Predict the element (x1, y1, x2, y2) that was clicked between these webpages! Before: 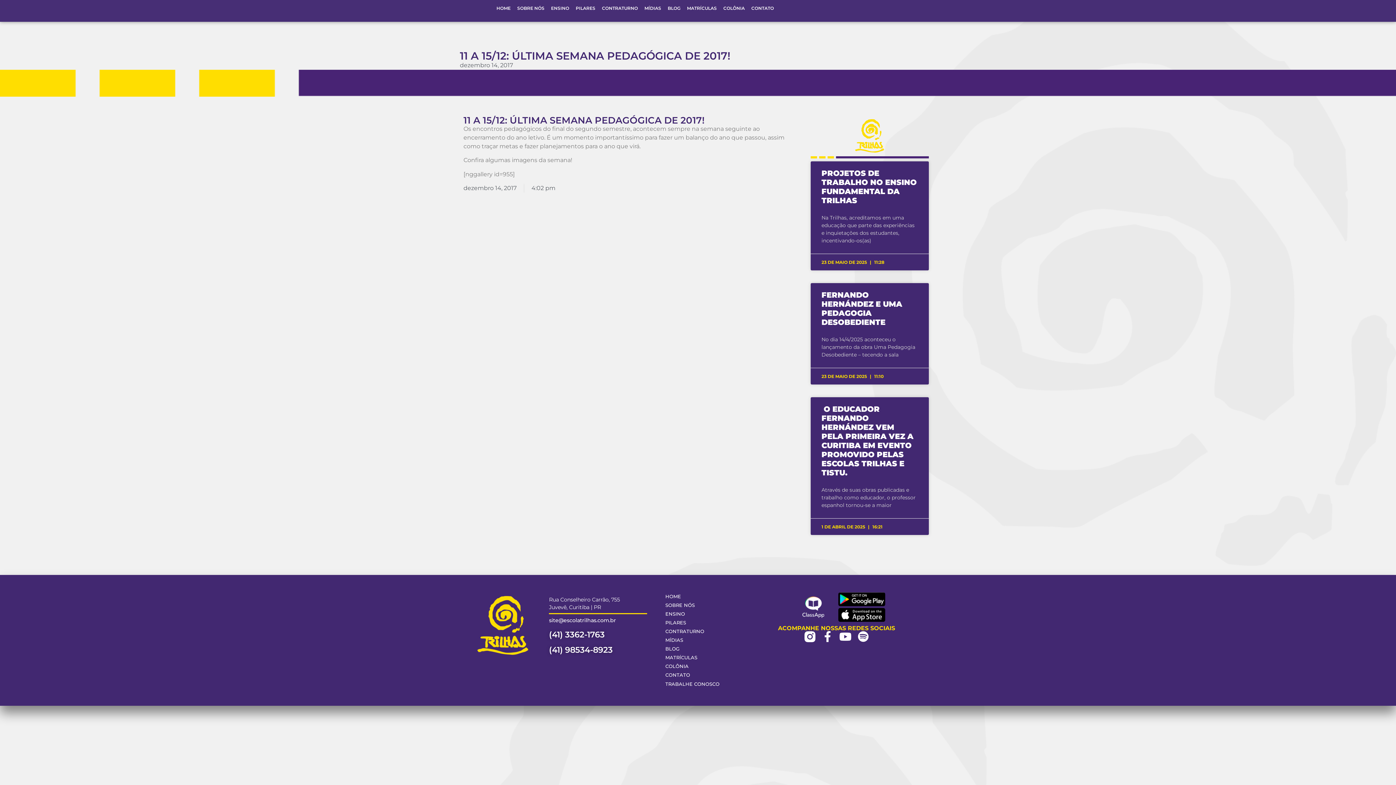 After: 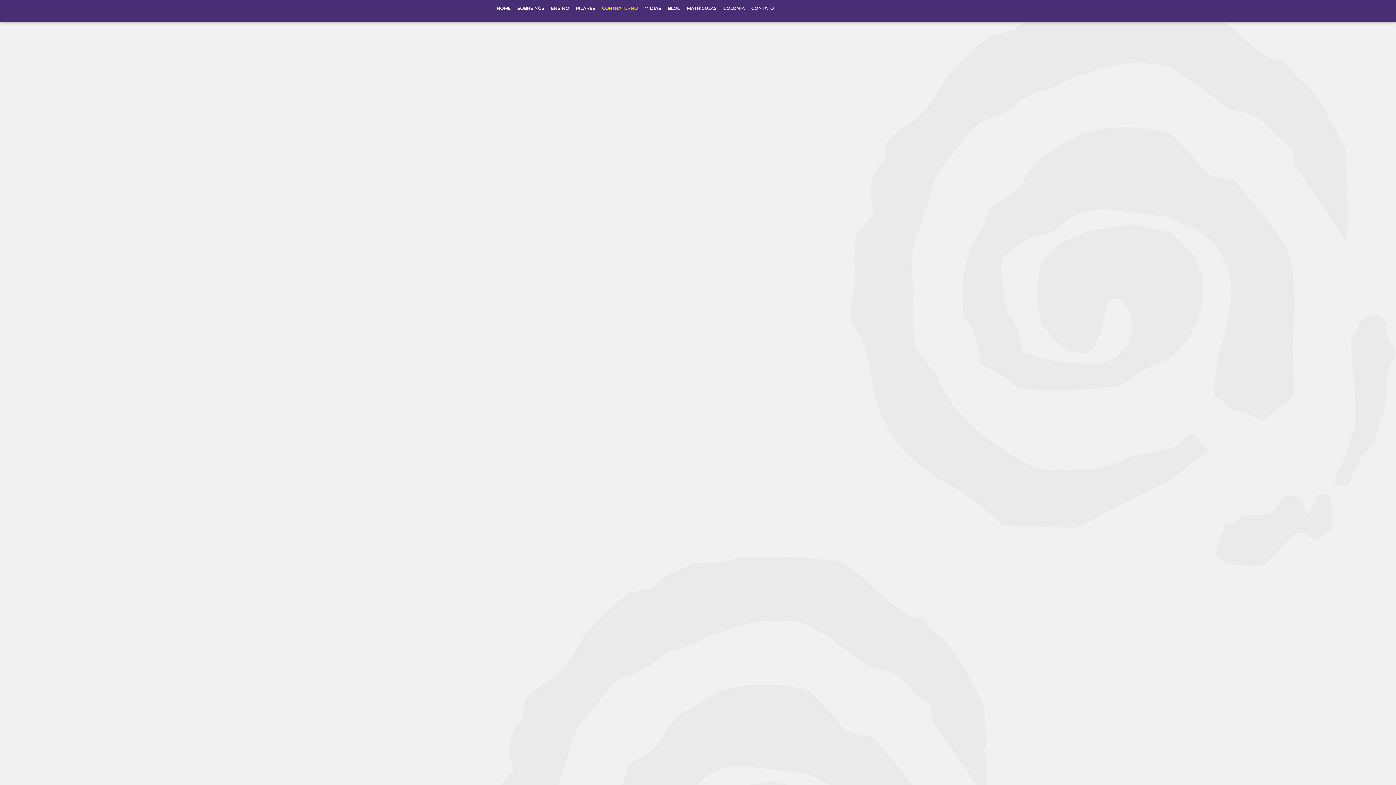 Action: label: CONTRATURNO bbox: (665, 627, 770, 636)